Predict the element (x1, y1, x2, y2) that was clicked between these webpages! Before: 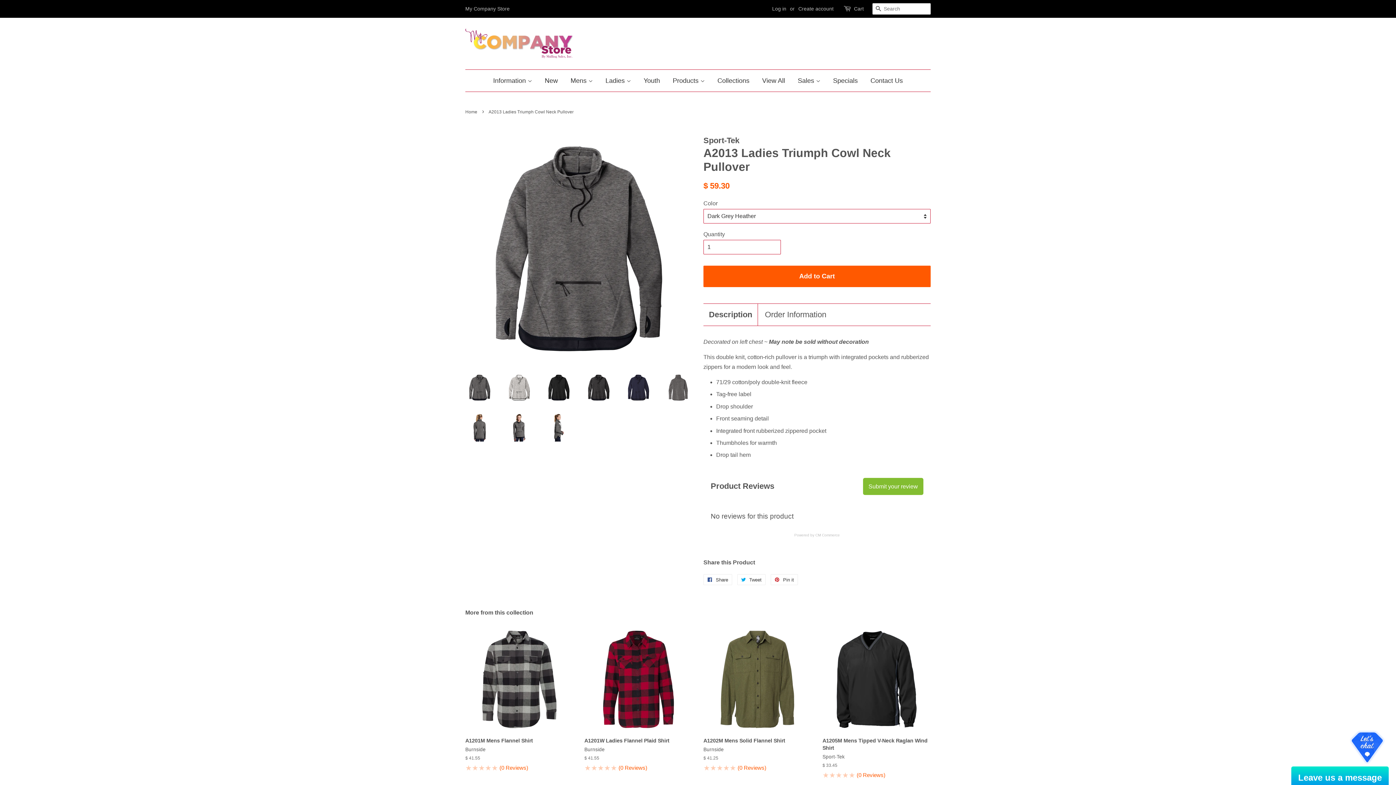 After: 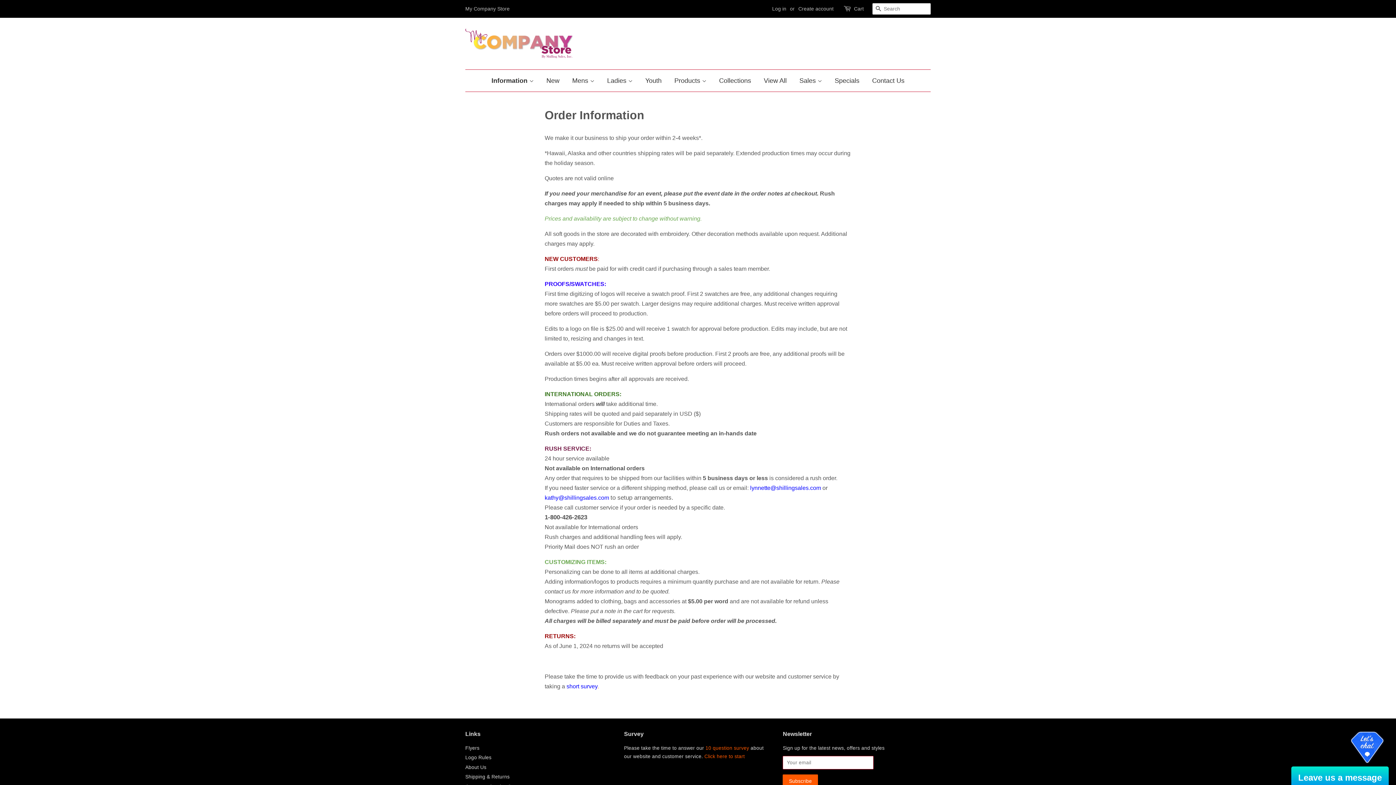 Action: bbox: (465, 777, 509, 783) label: Shipping & Returns